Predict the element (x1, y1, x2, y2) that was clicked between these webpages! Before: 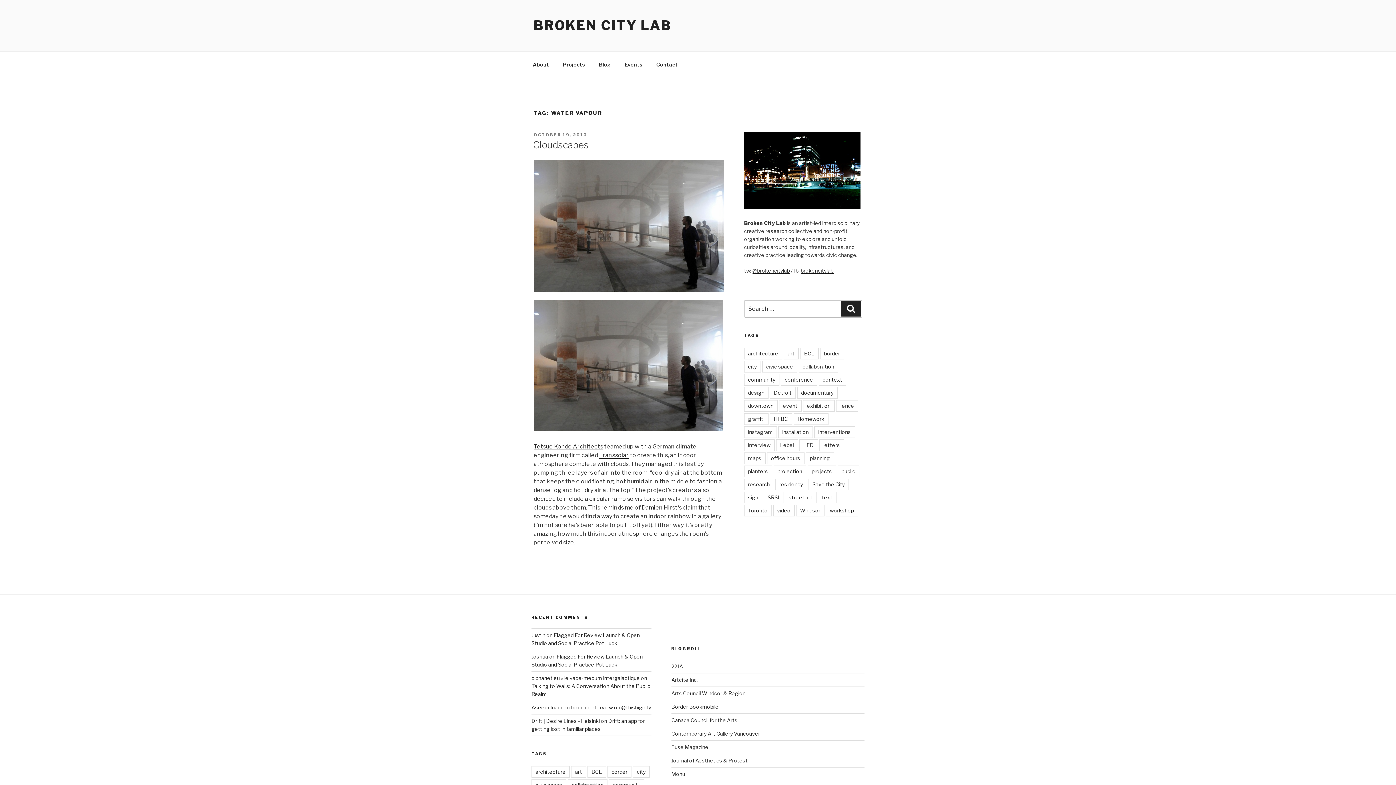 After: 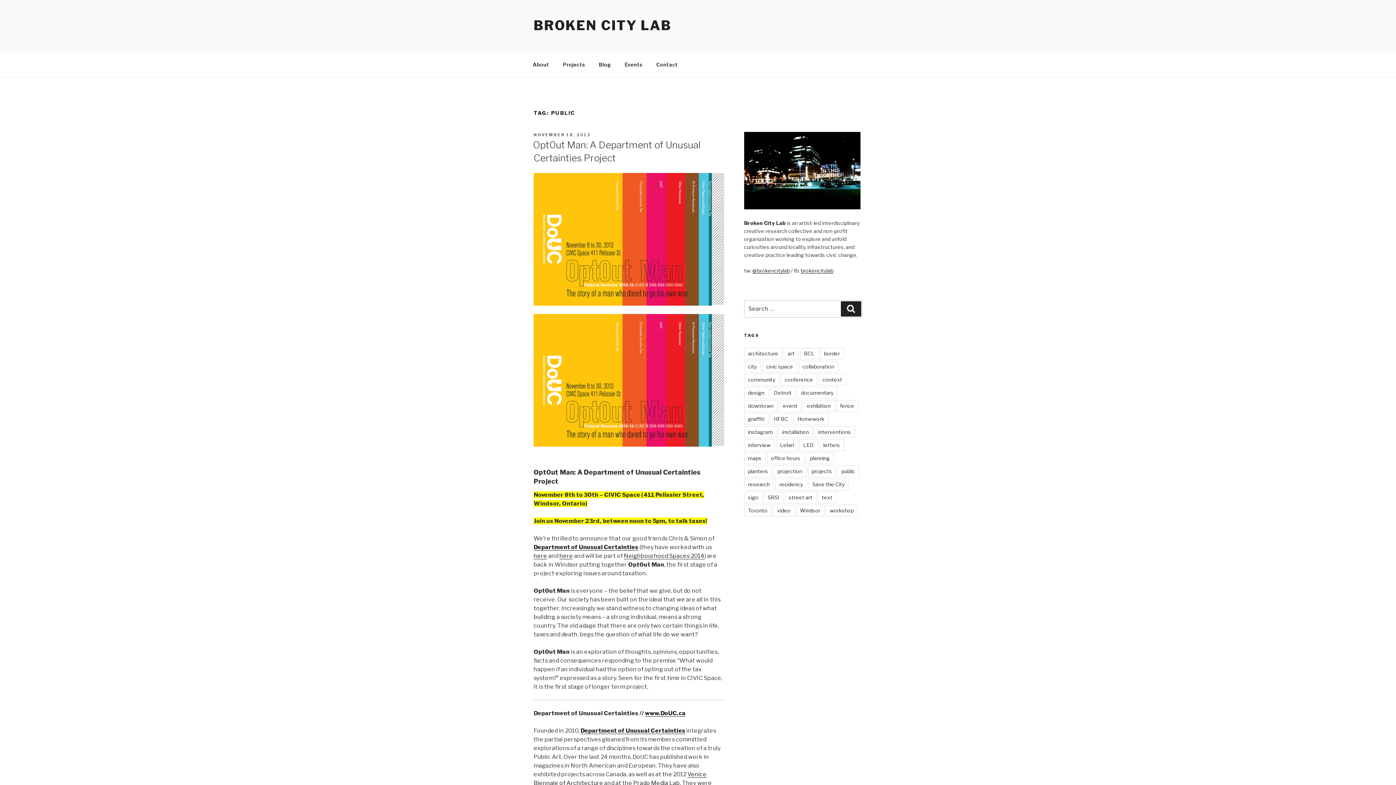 Action: bbox: (837, 465, 859, 477) label: public